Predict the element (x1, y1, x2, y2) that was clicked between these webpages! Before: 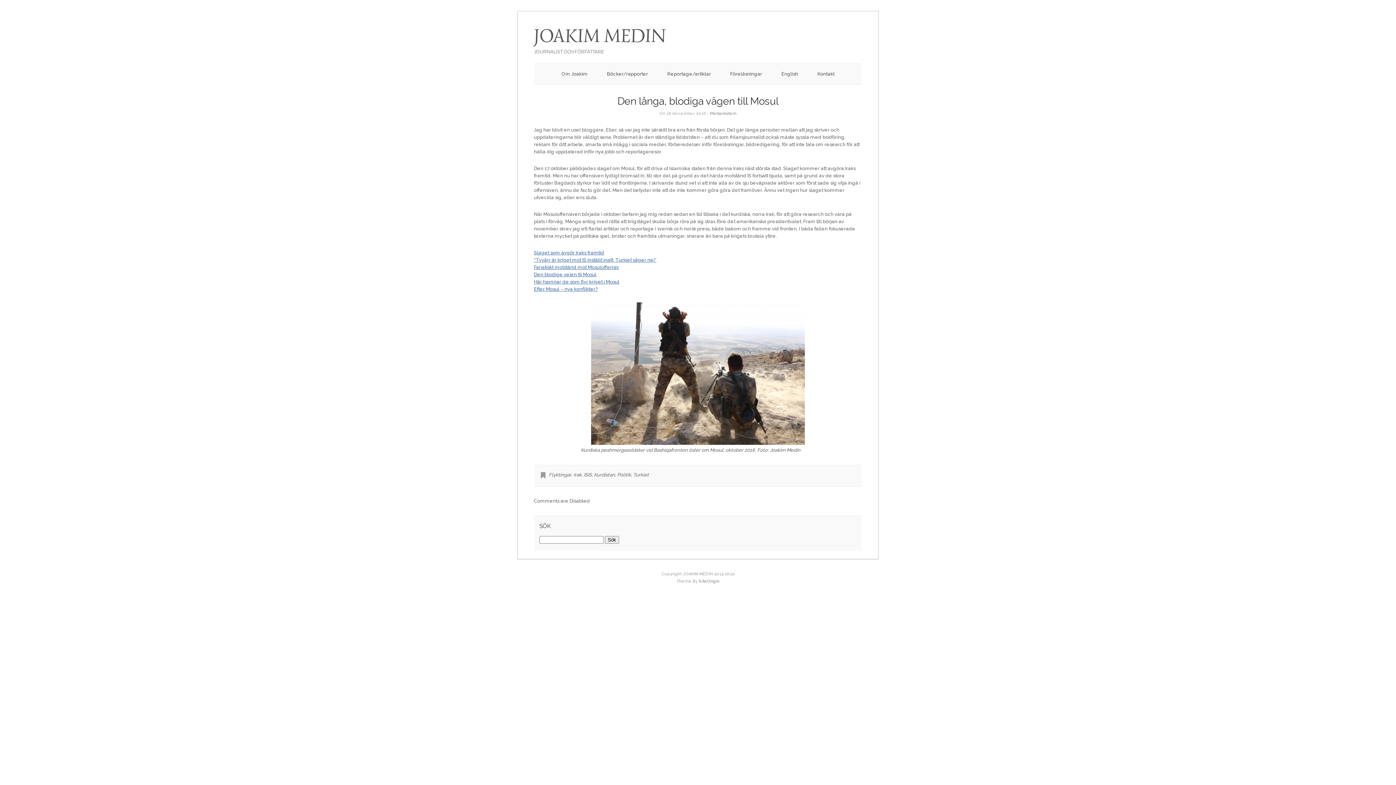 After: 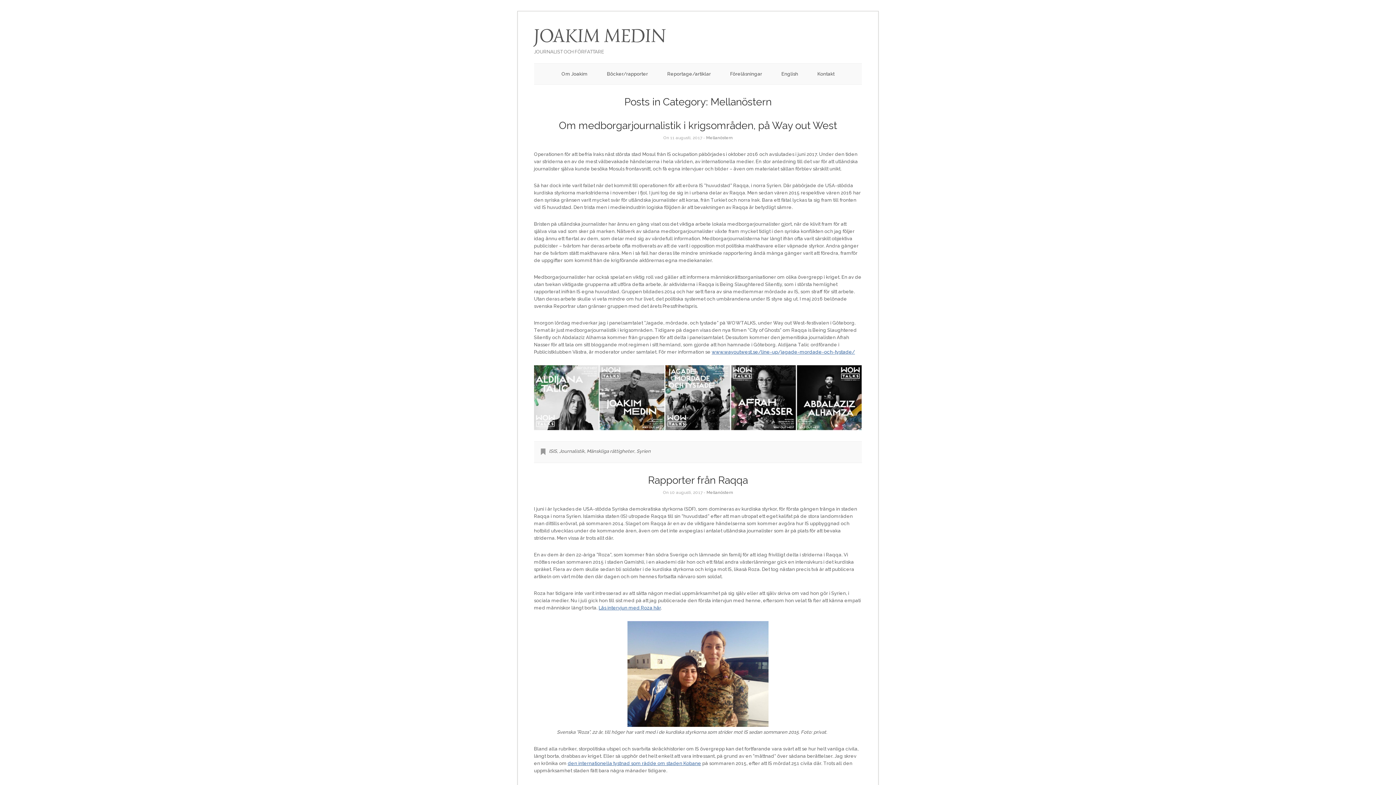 Action: bbox: (710, 110, 736, 115) label: Mellanöstern